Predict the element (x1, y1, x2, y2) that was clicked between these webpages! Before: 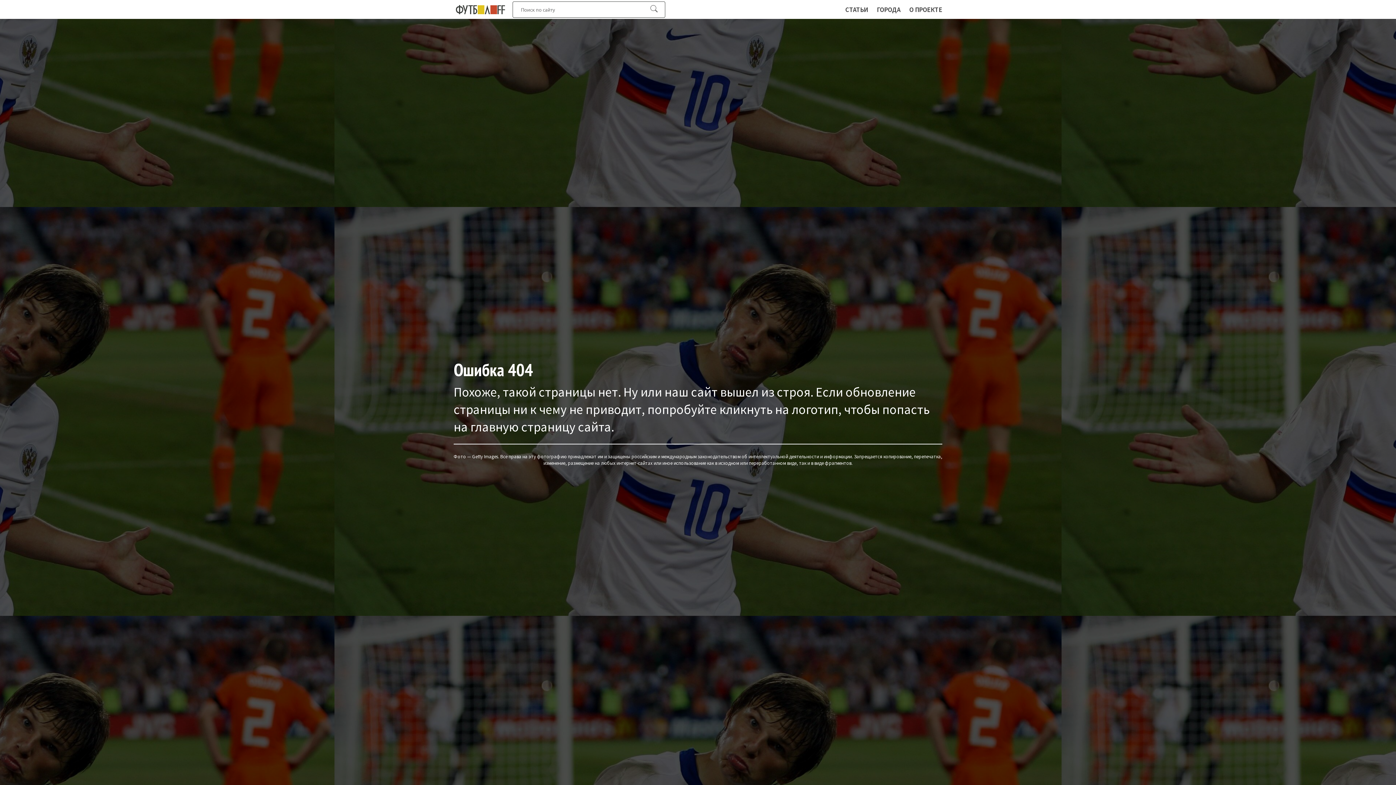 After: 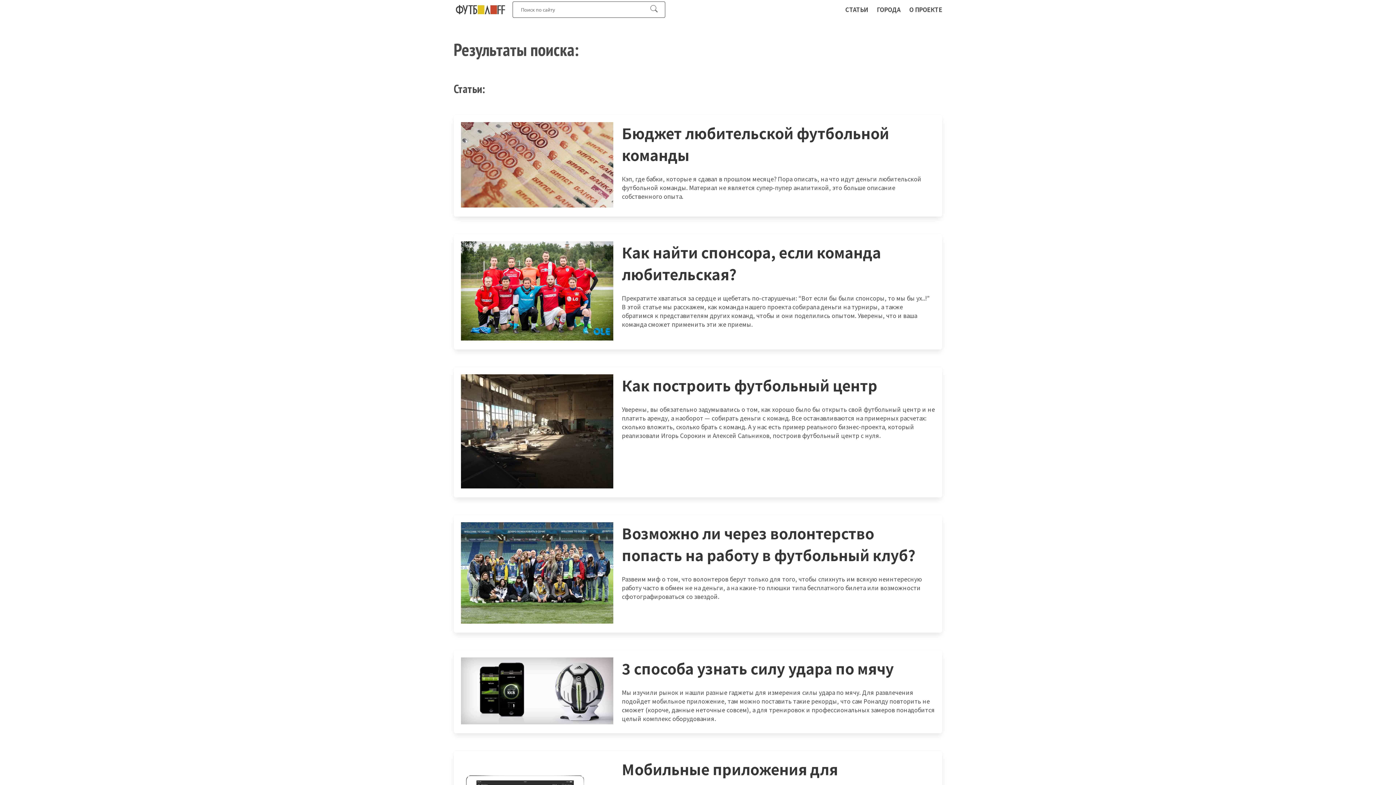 Action: bbox: (650, 4, 657, 14)